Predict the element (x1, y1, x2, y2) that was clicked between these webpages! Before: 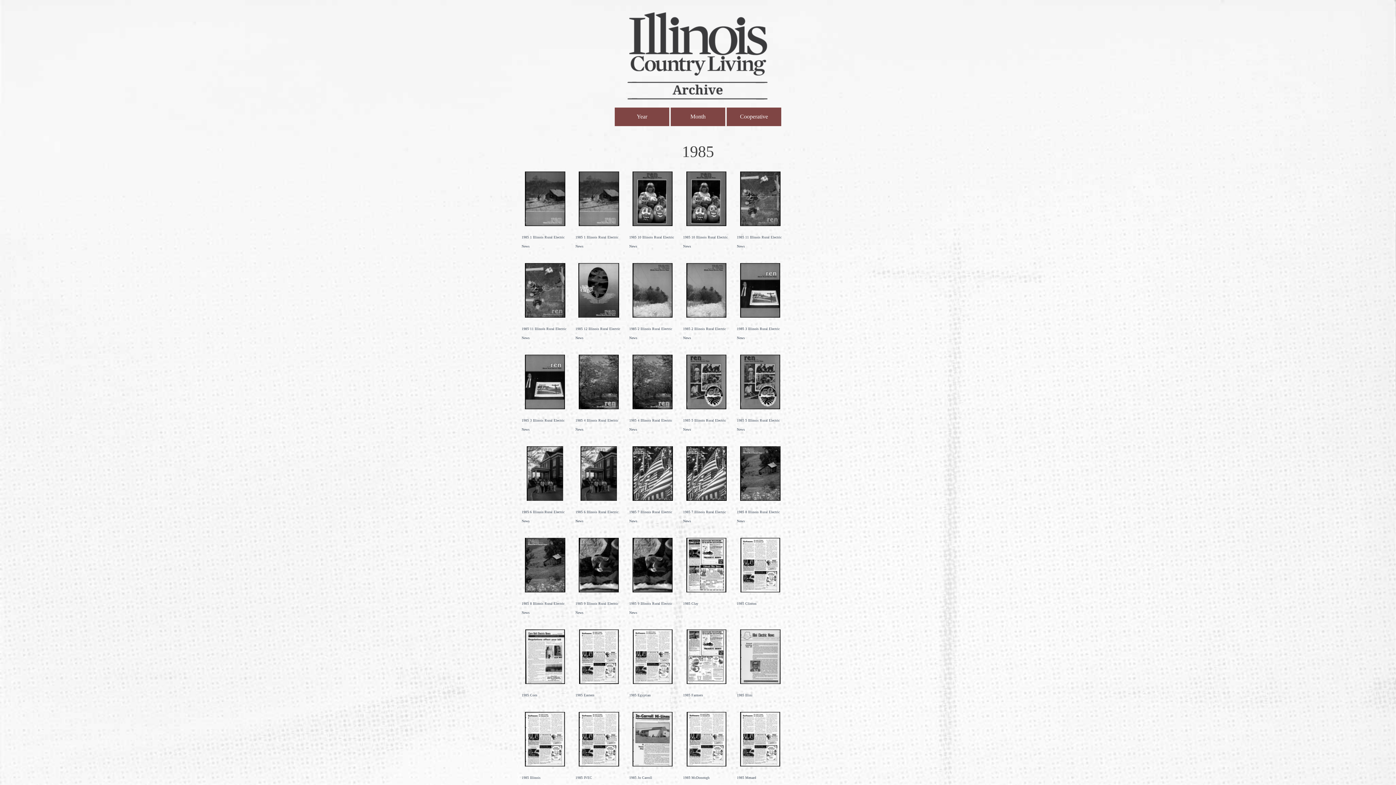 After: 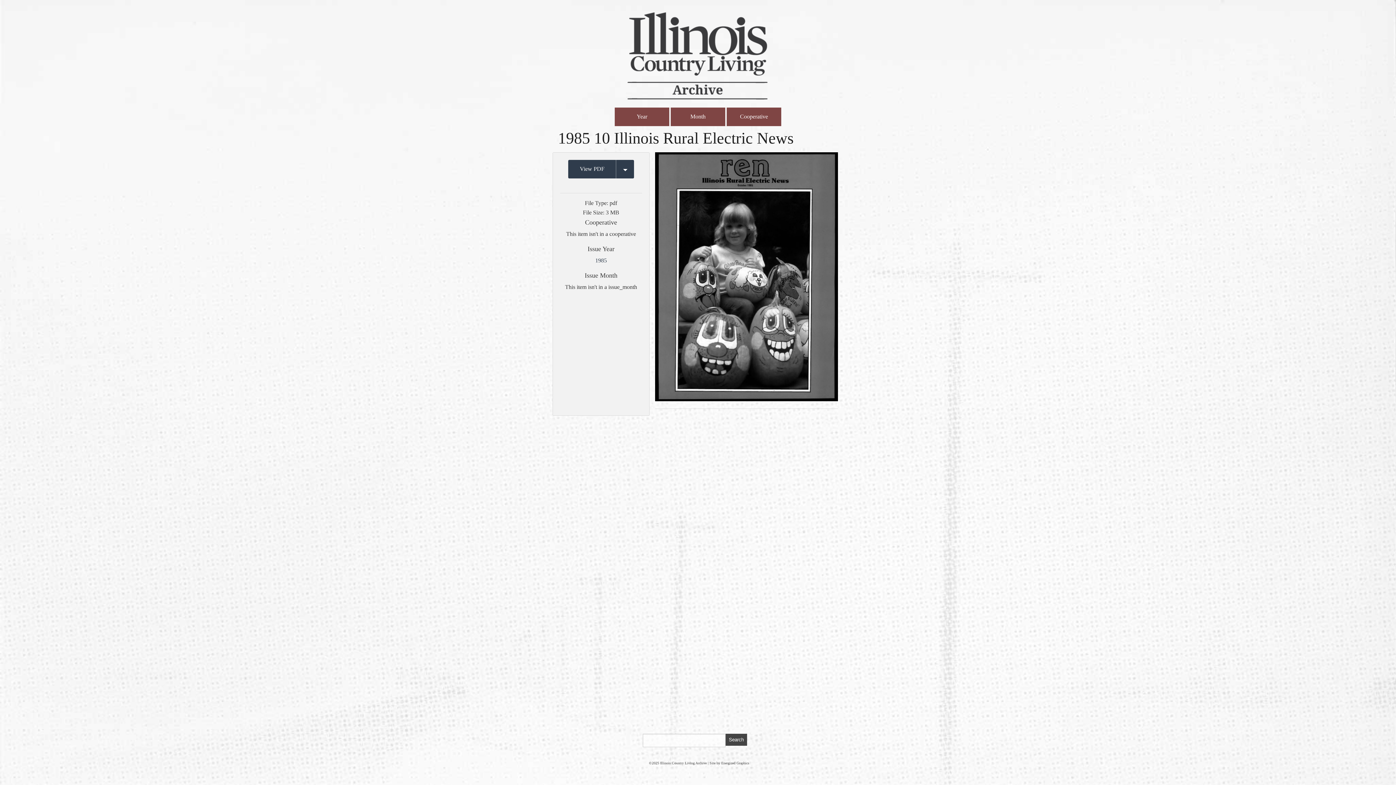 Action: label: Permanent Link to 1985 10 Illinois Rural Electric News bbox: (683, 171, 729, 248)